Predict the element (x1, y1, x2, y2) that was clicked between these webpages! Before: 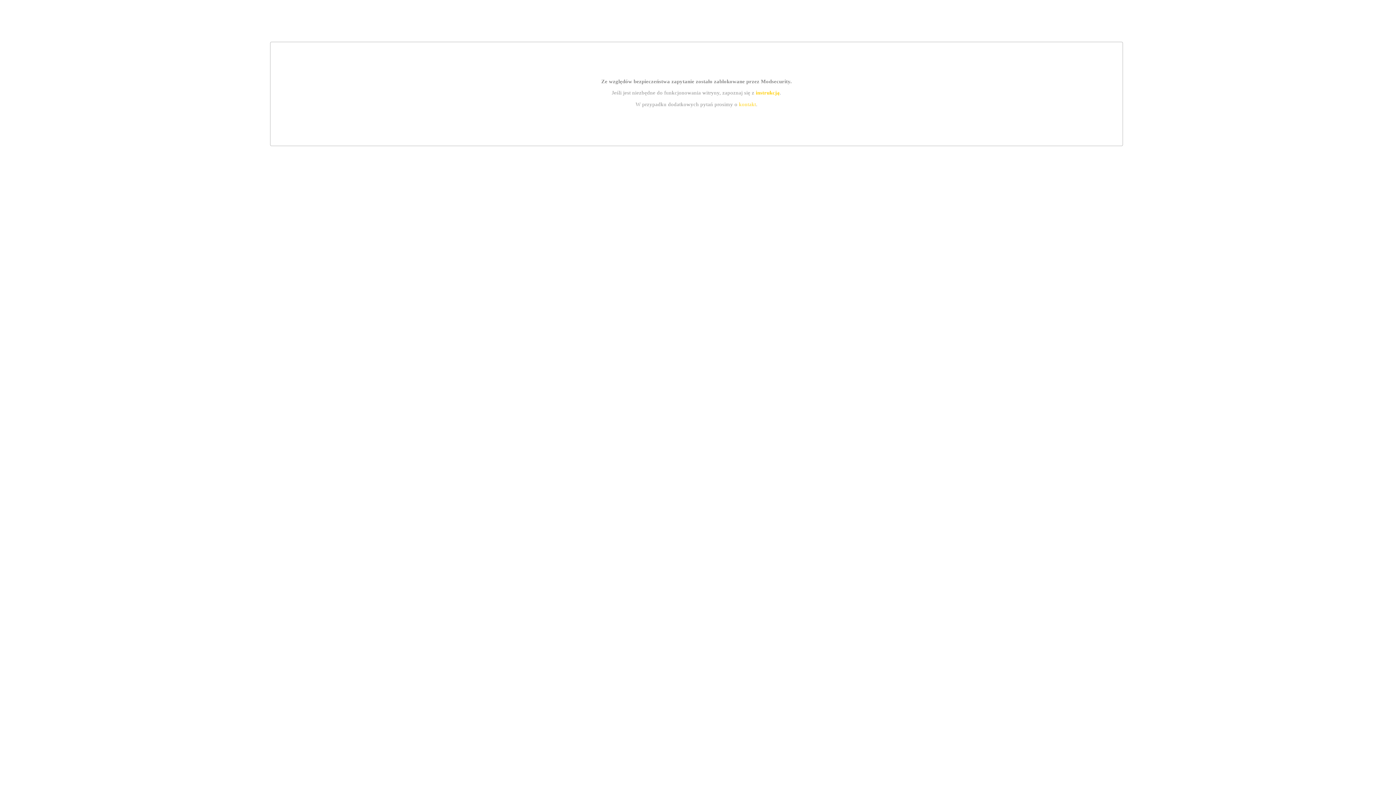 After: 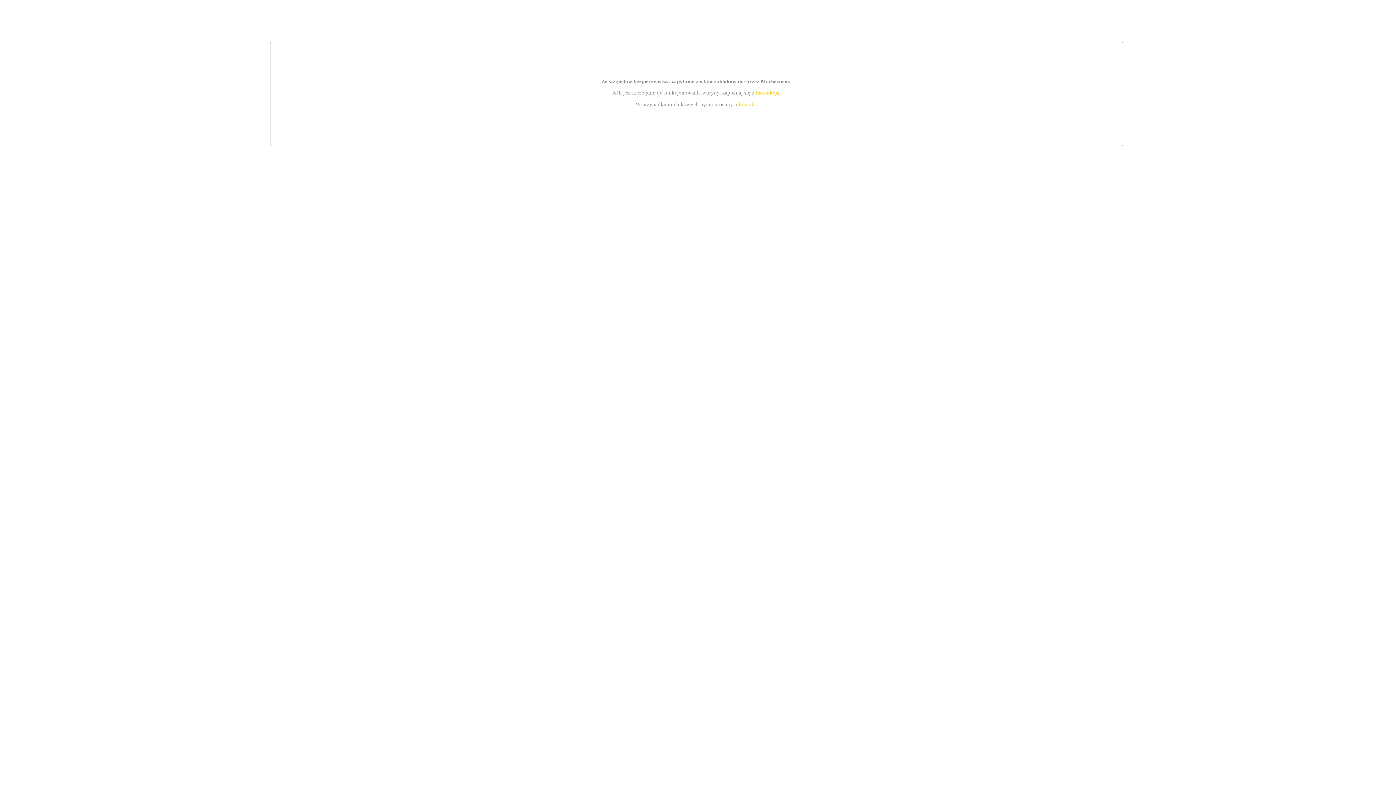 Action: label: kontakt bbox: (739, 101, 756, 107)